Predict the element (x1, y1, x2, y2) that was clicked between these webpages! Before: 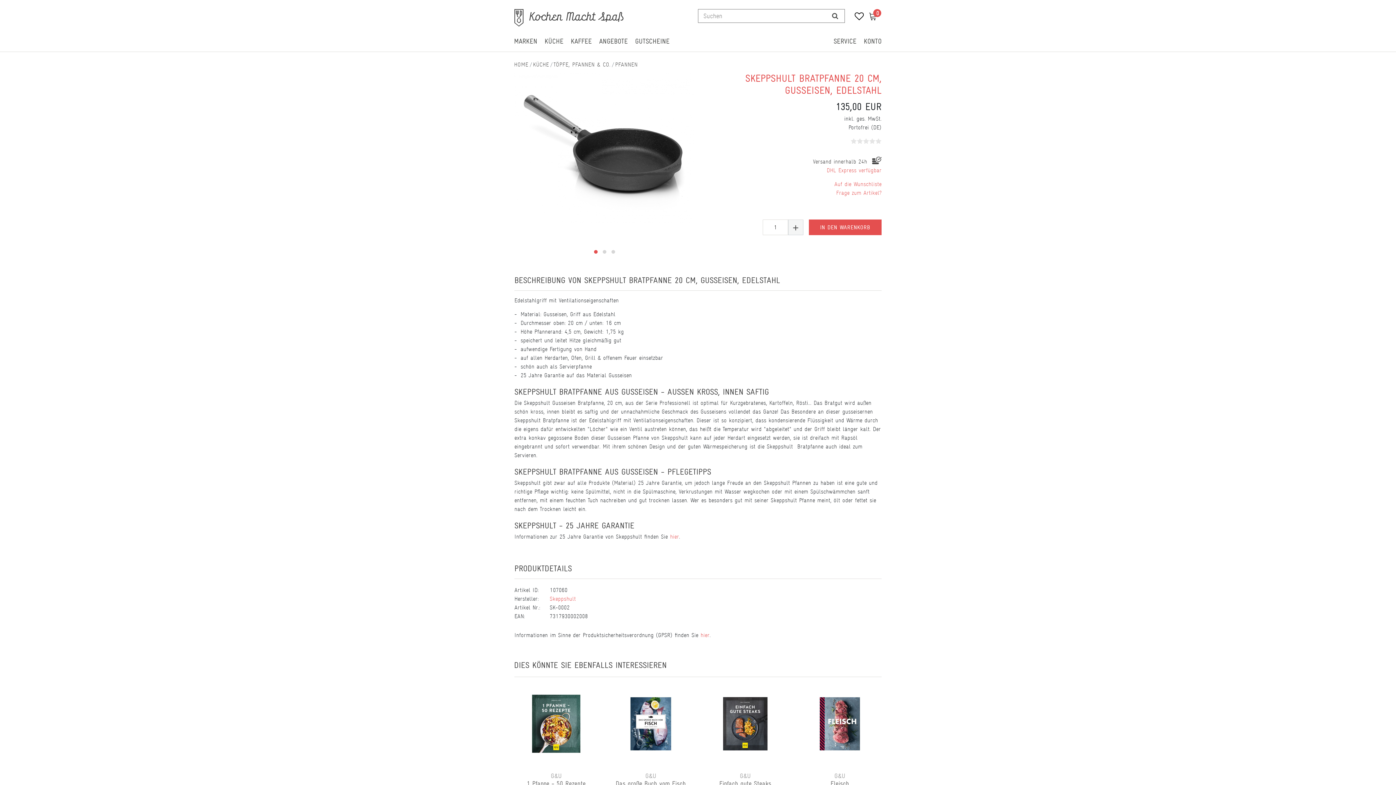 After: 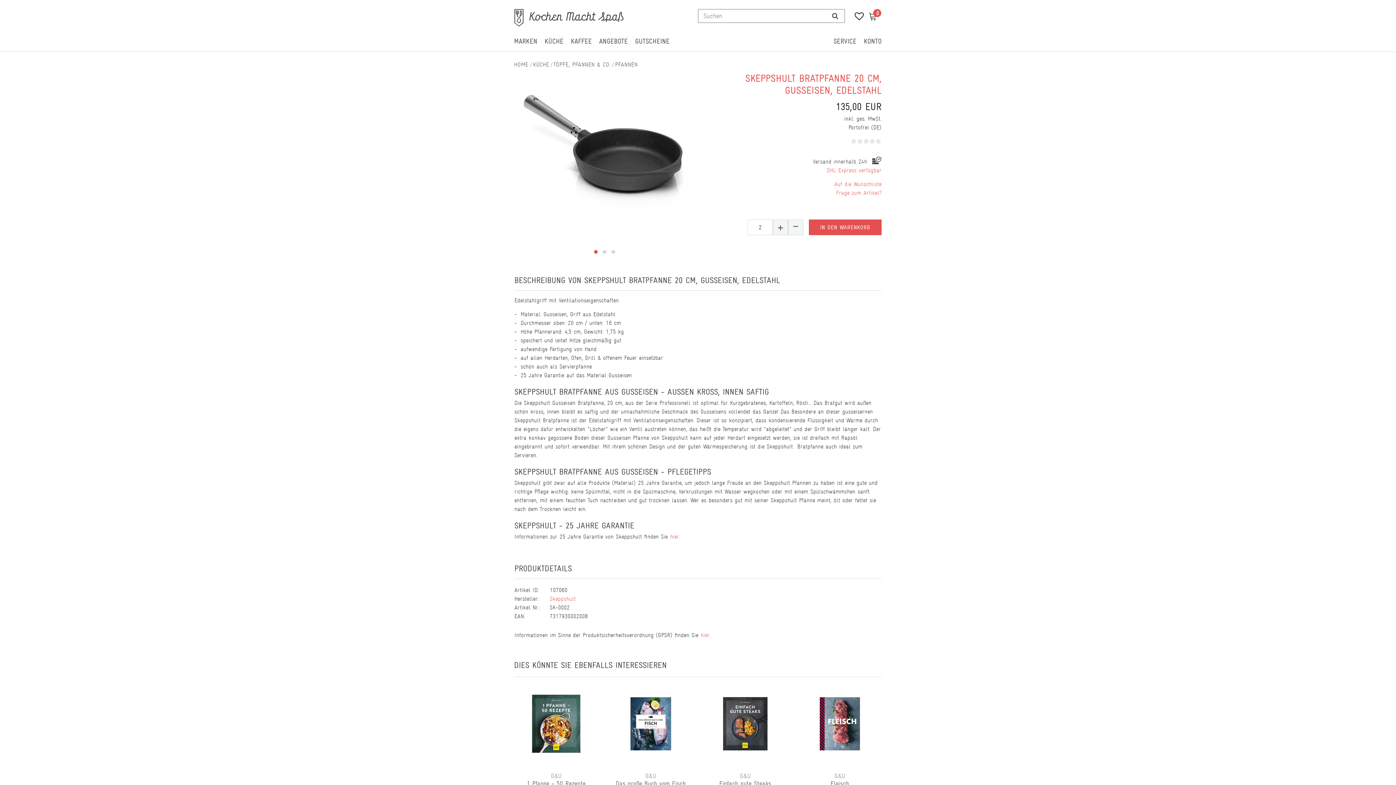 Action: label: Menge erhöhen bbox: (788, 219, 803, 235)